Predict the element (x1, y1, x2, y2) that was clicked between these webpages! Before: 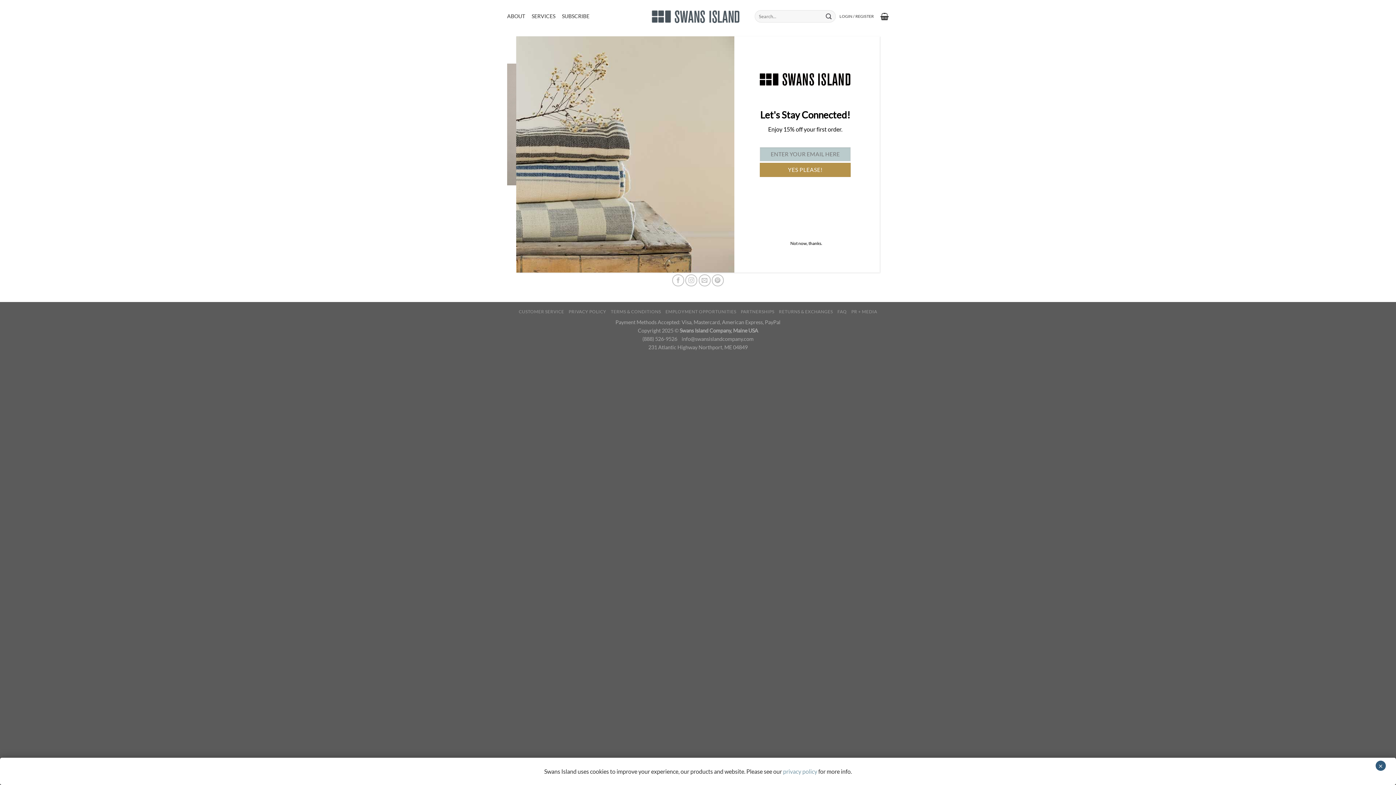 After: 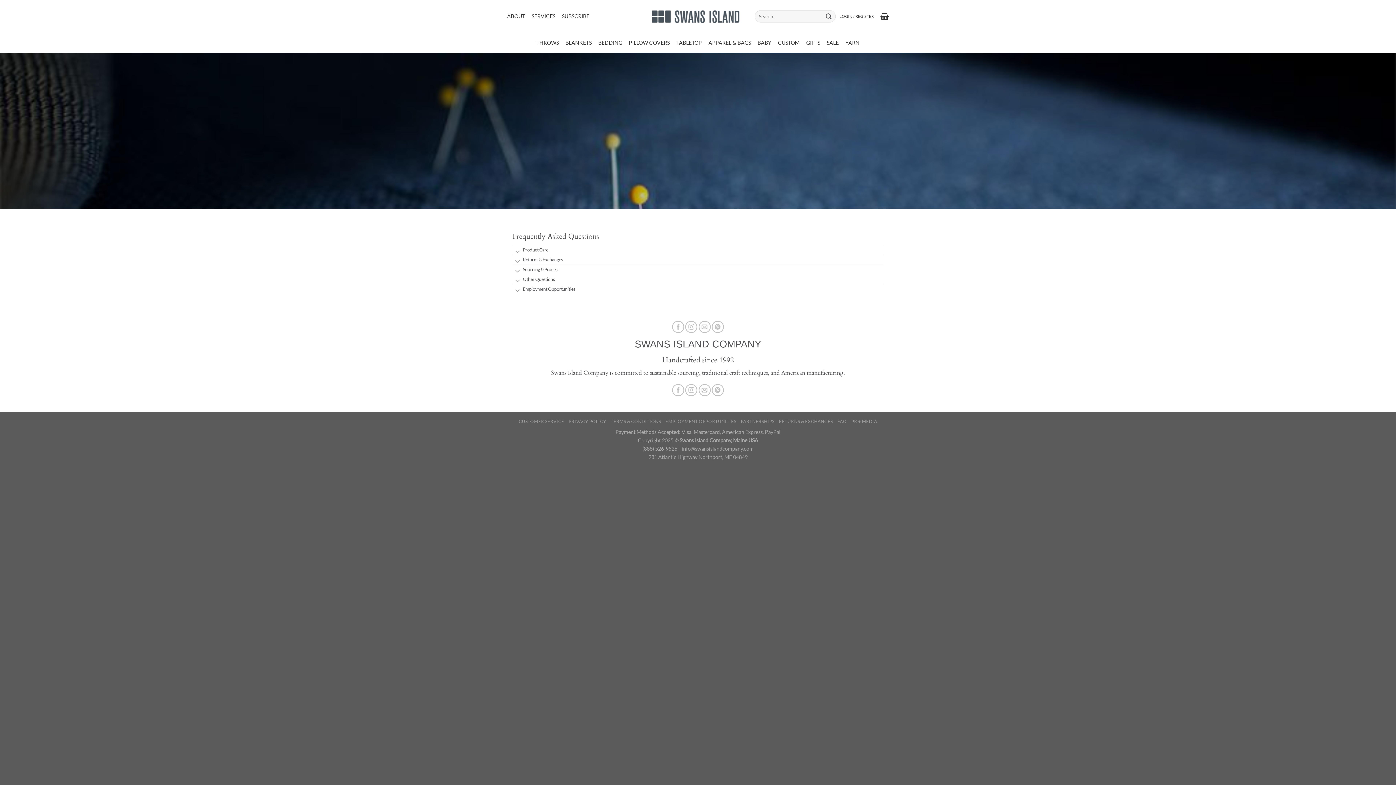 Action: bbox: (837, 309, 847, 314) label: FAQ